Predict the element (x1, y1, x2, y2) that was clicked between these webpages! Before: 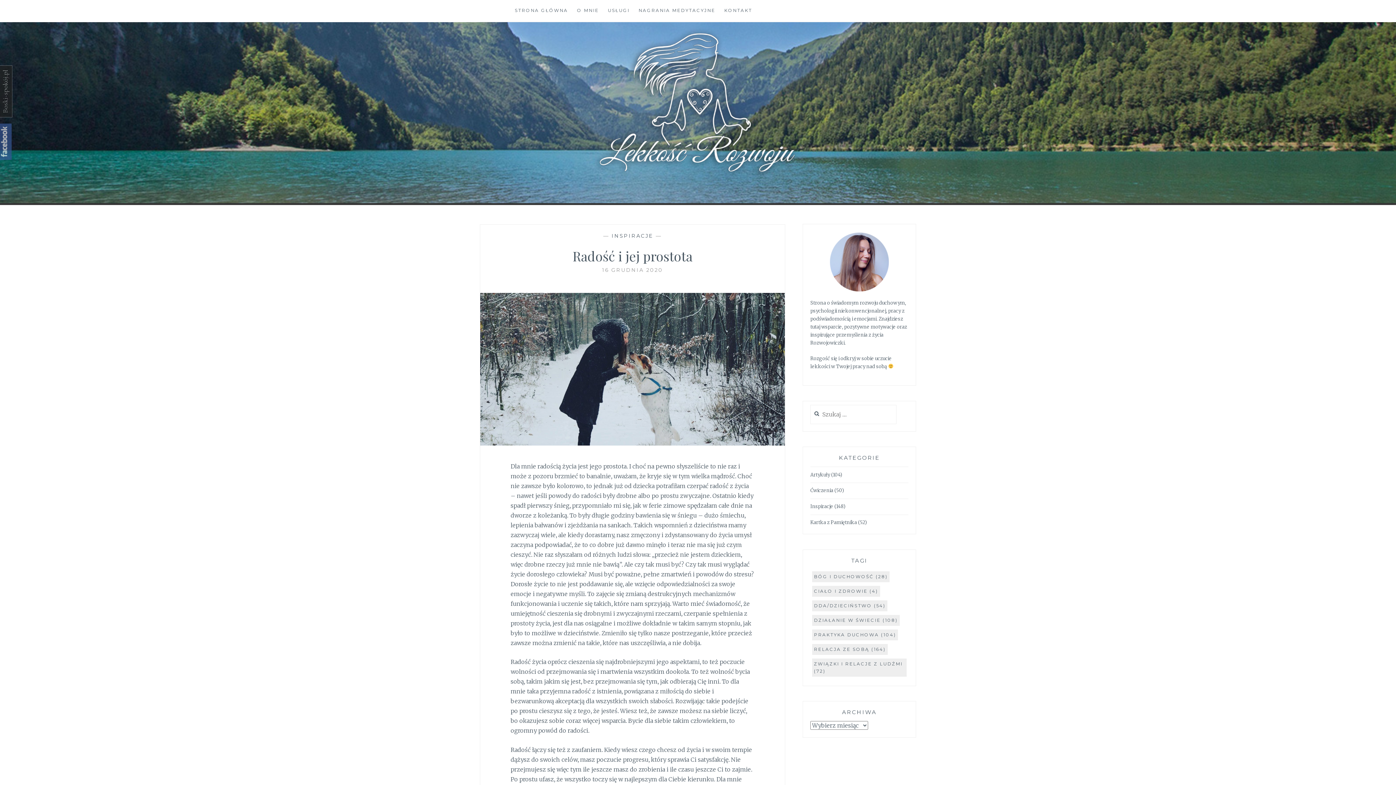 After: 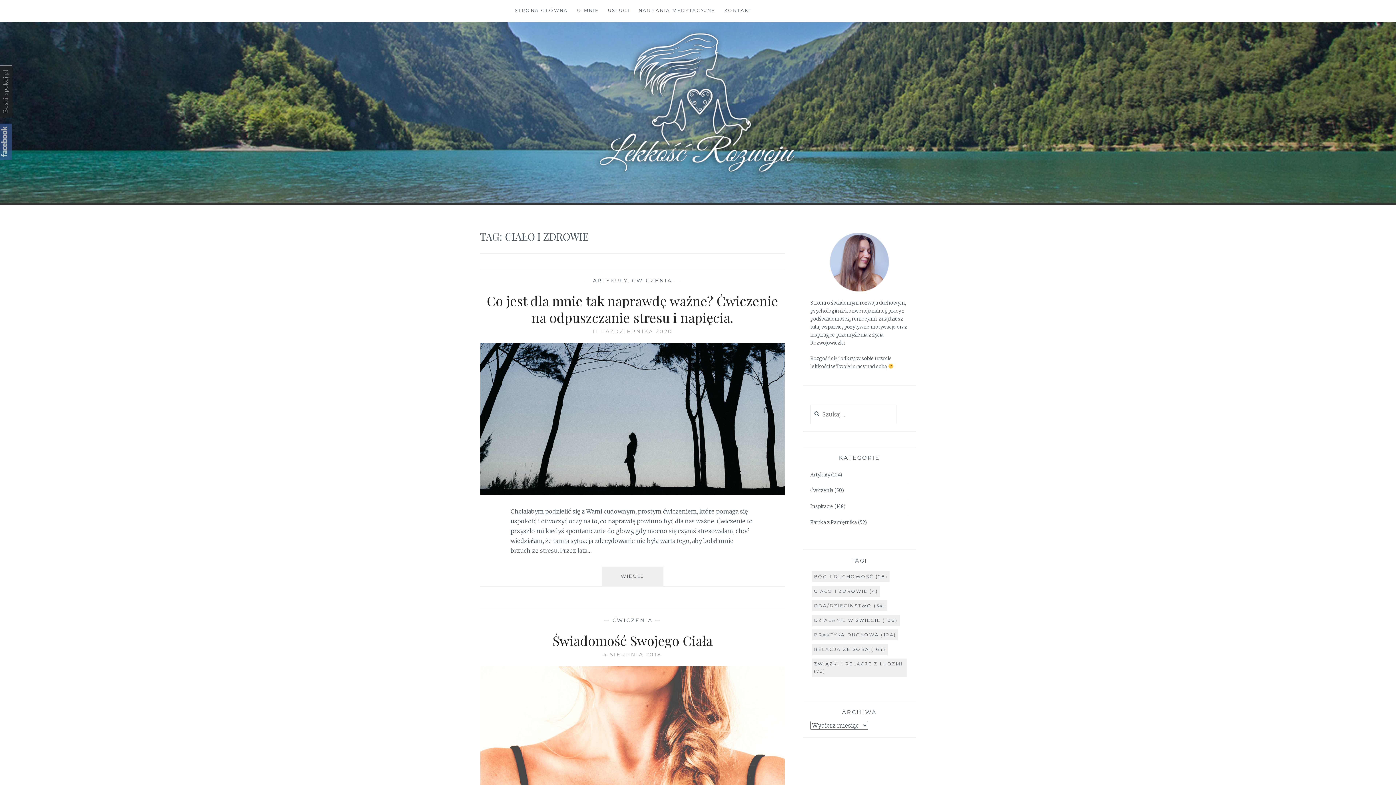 Action: bbox: (812, 586, 880, 596) label: Ciało i zdrowie (4 elementy)